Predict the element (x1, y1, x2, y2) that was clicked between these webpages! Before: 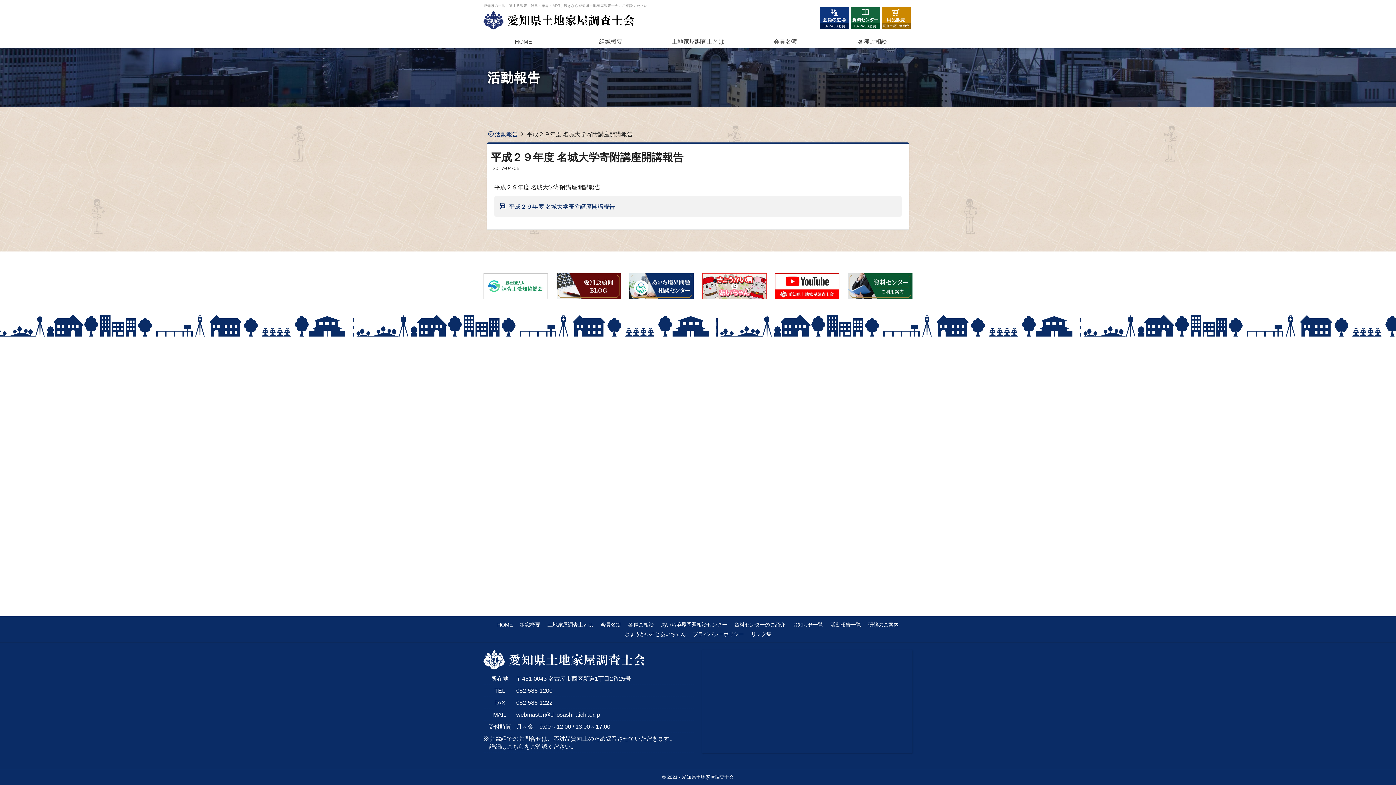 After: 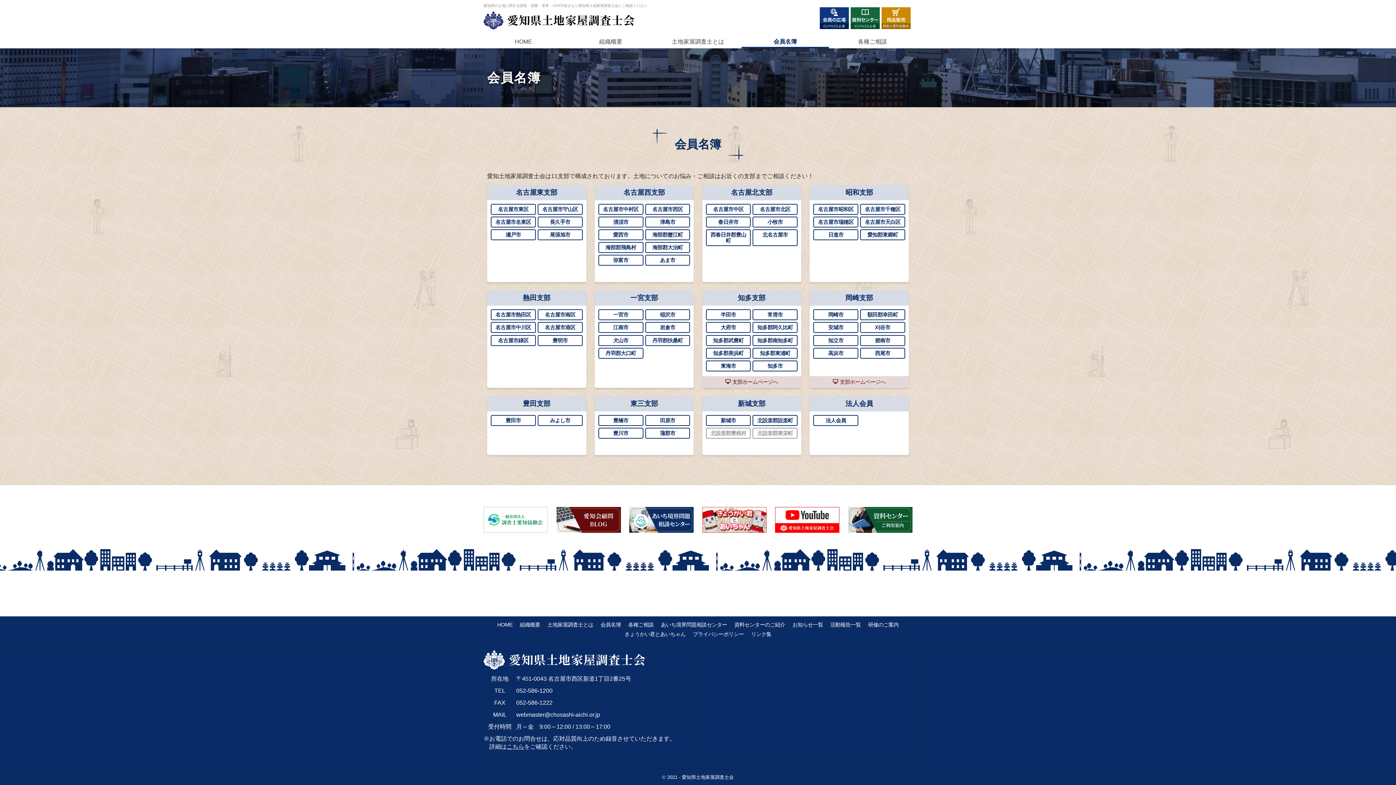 Action: label: 会員名簿 bbox: (741, 33, 829, 48)